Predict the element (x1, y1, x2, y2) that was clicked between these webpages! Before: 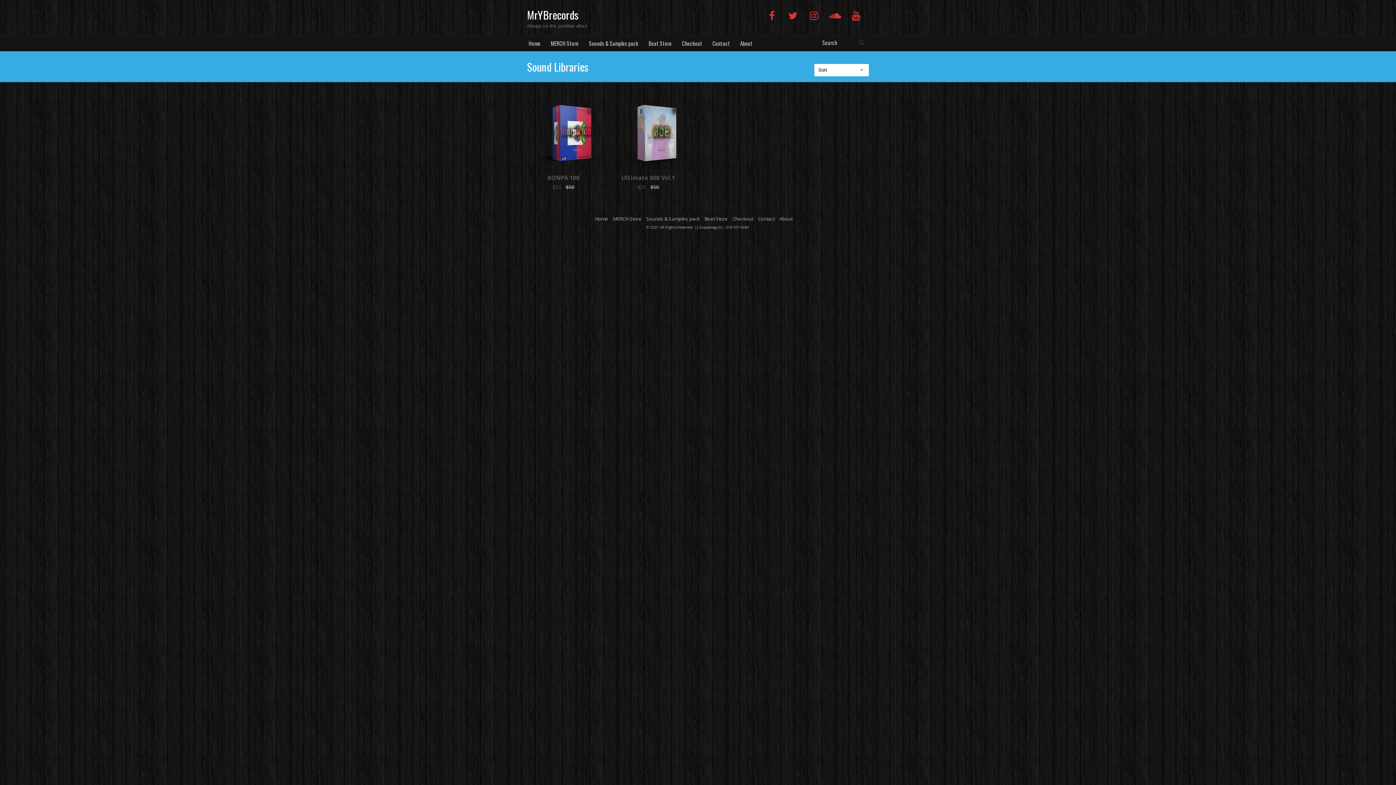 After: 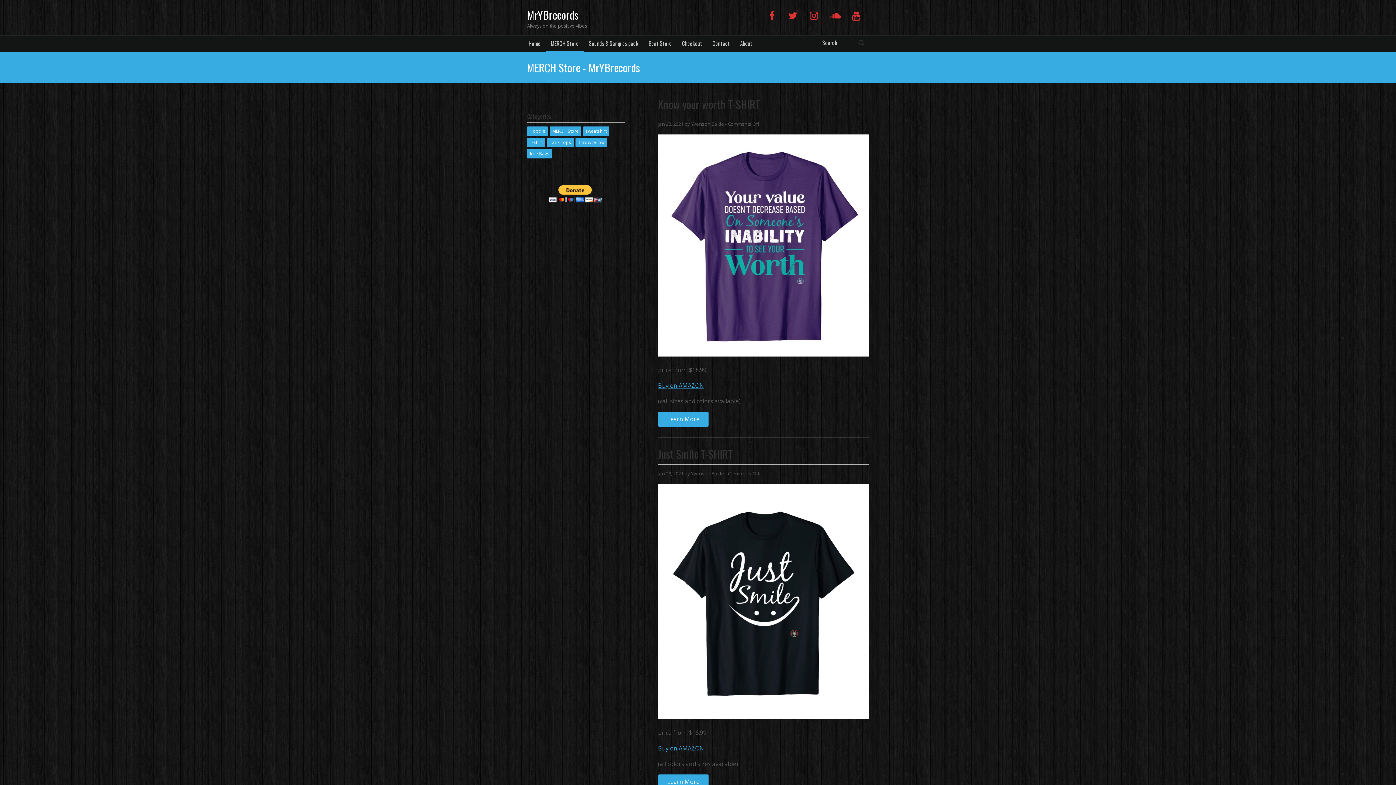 Action: label: MERCH Store bbox: (545, 35, 584, 51)